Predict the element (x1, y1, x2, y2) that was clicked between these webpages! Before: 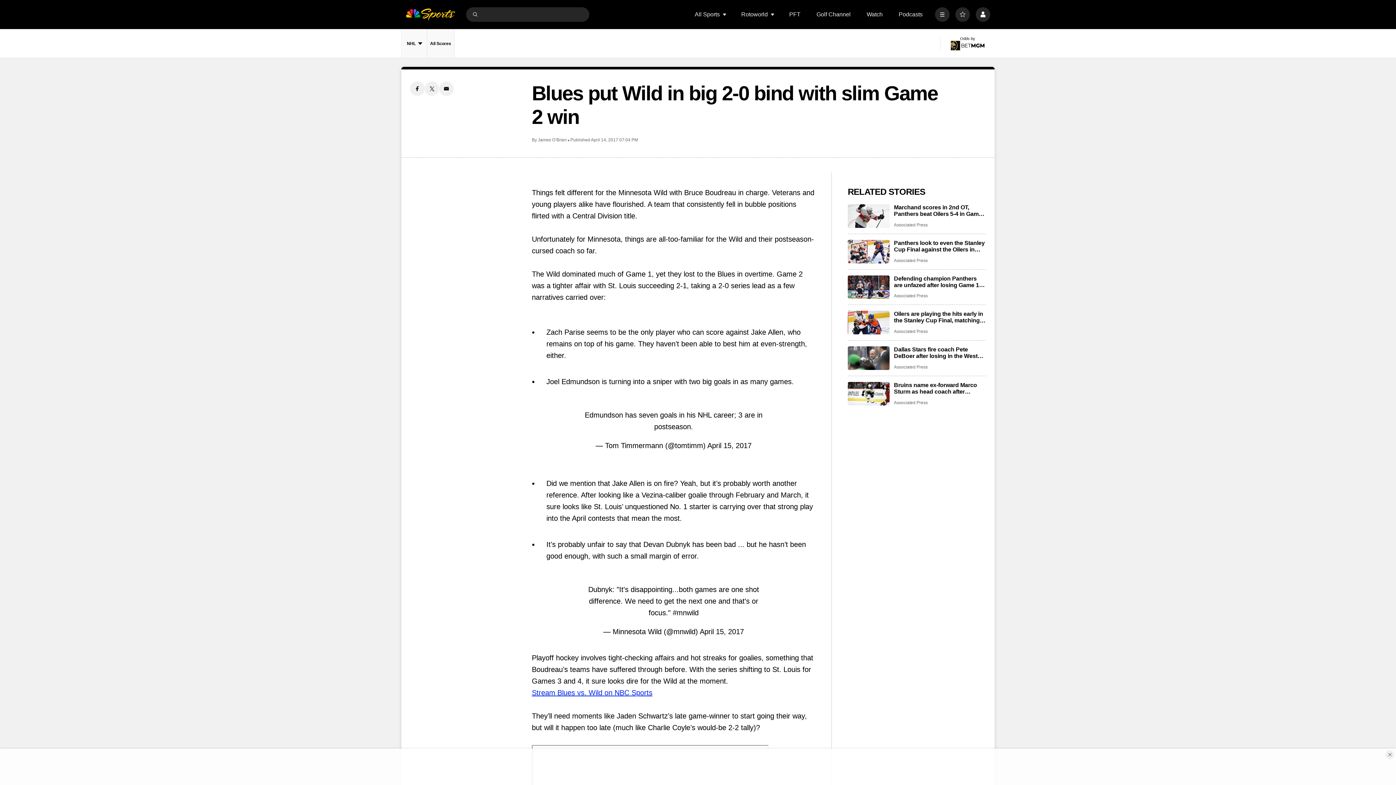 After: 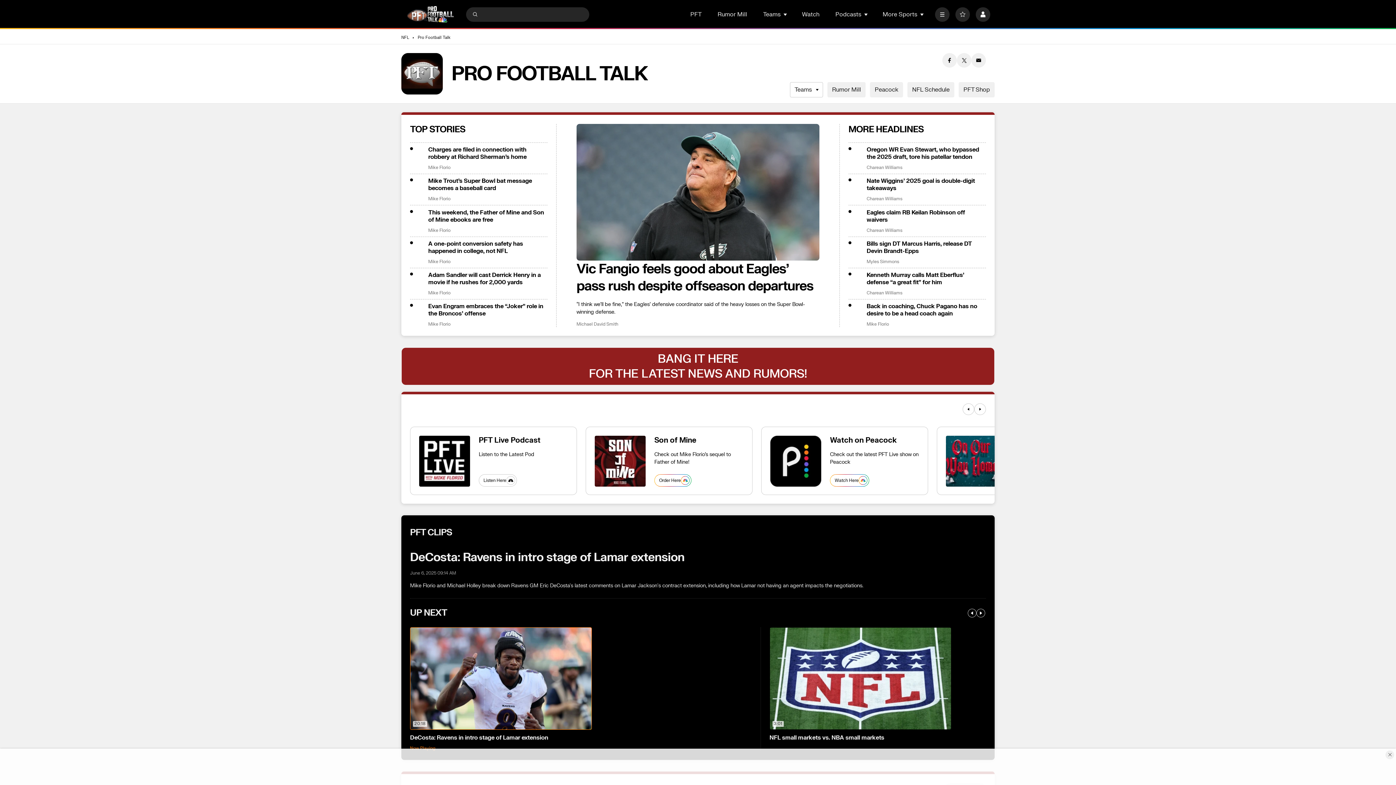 Action: bbox: (789, 11, 800, 17) label: PFT